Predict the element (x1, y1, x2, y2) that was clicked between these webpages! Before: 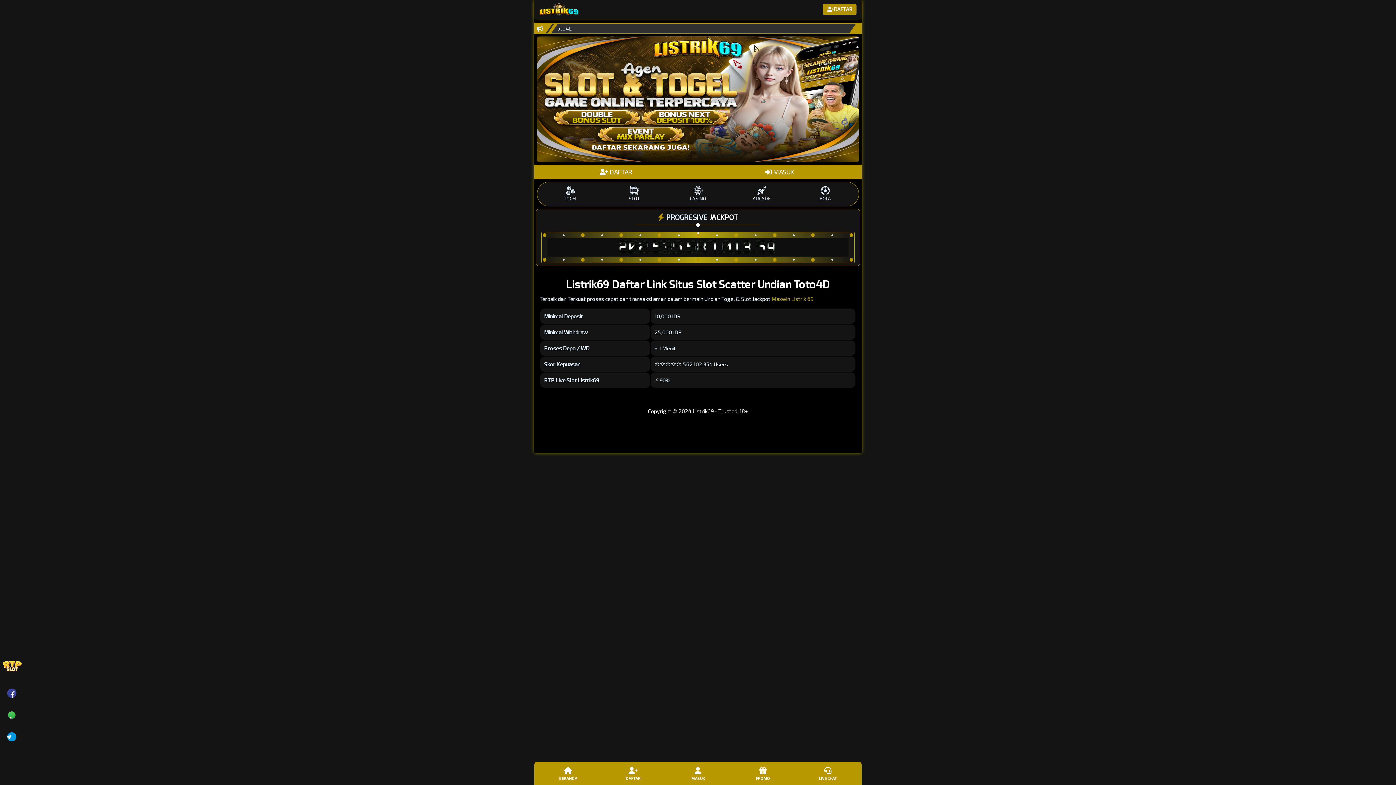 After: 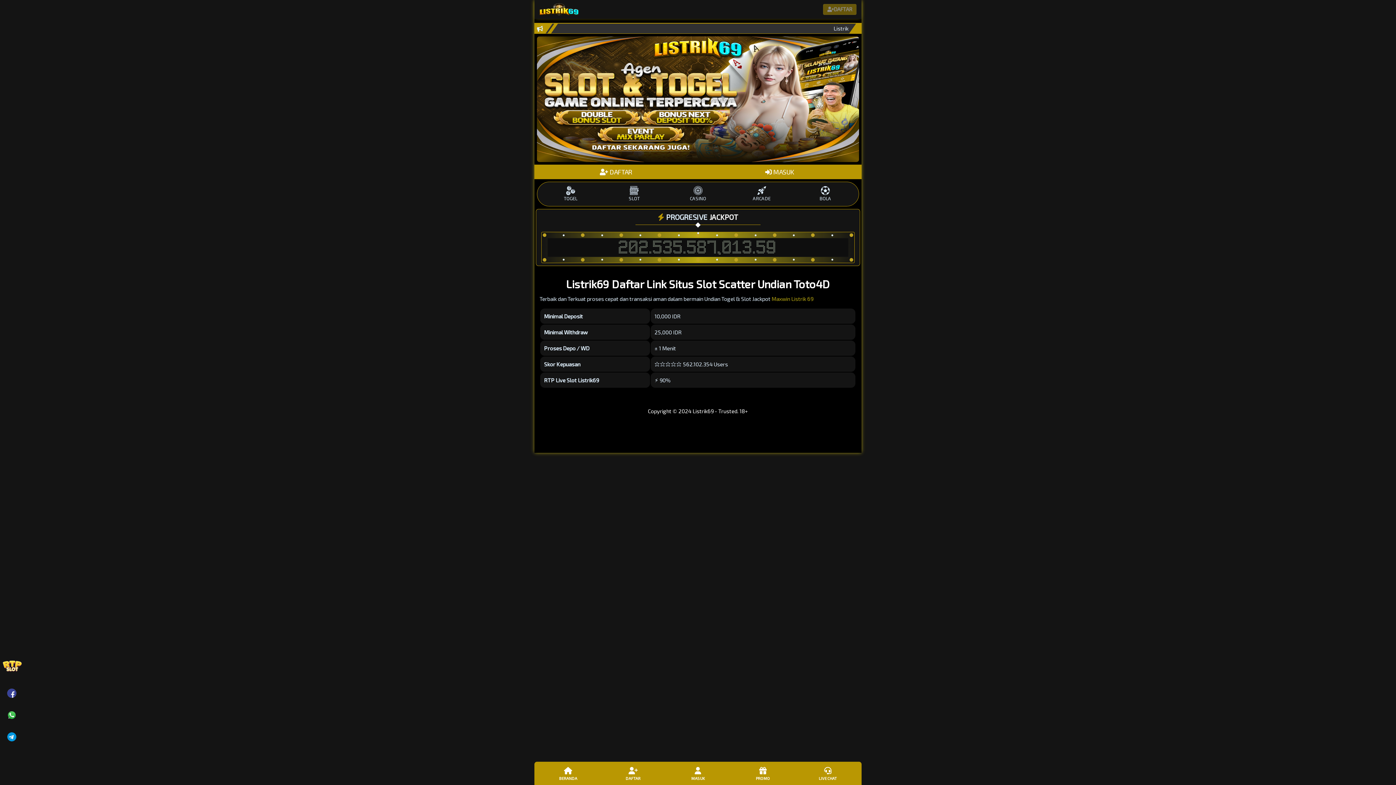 Action: bbox: (1, 720, 21, 726)